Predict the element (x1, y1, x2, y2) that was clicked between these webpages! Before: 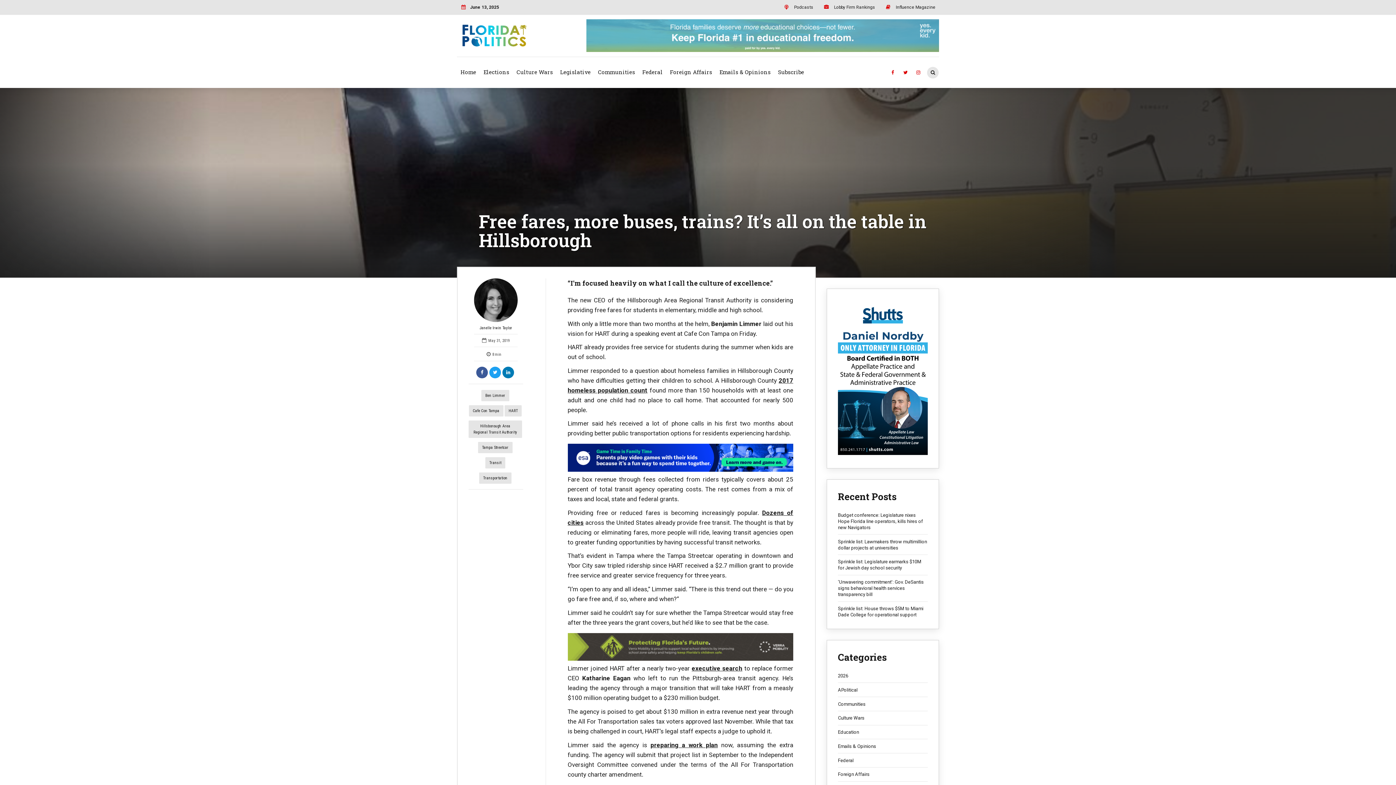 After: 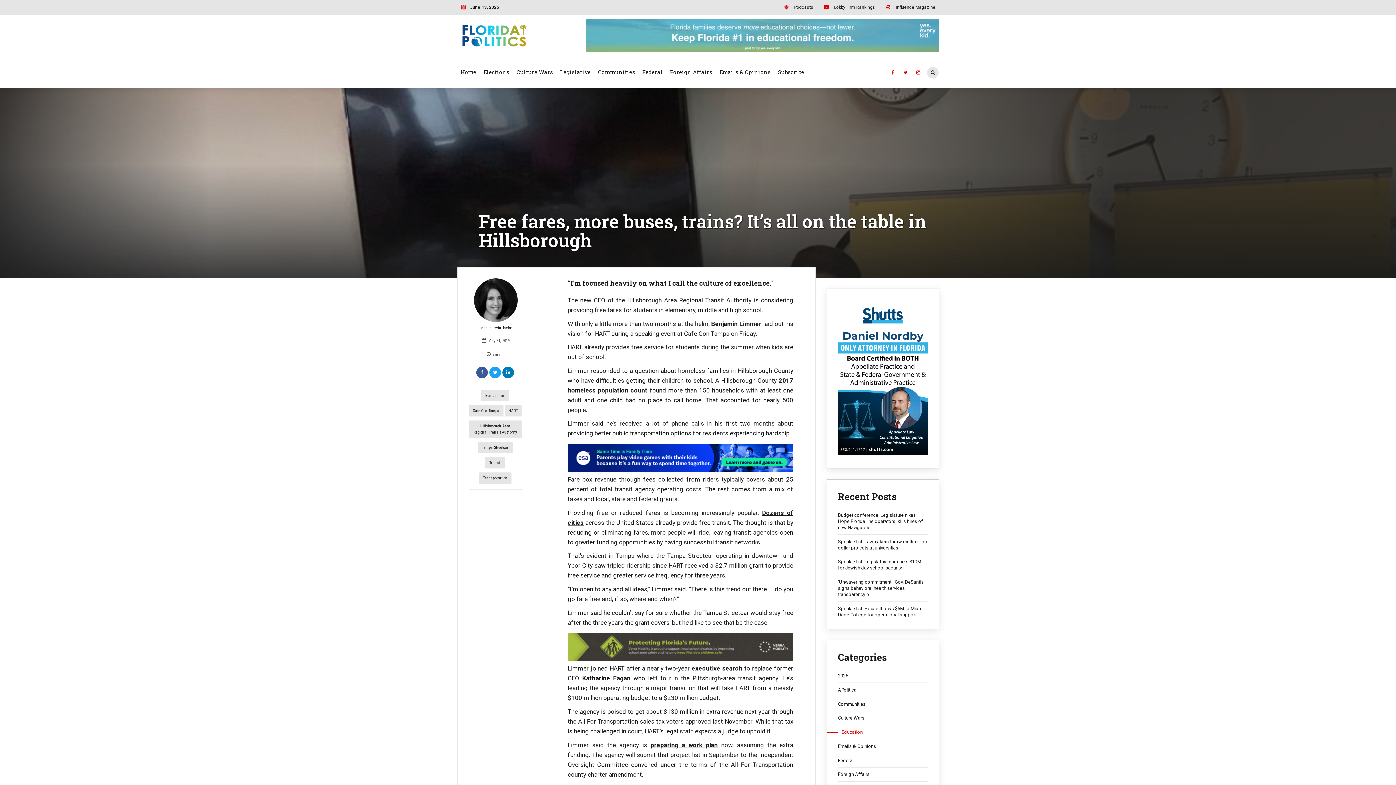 Action: bbox: (838, 729, 928, 735) label: Education